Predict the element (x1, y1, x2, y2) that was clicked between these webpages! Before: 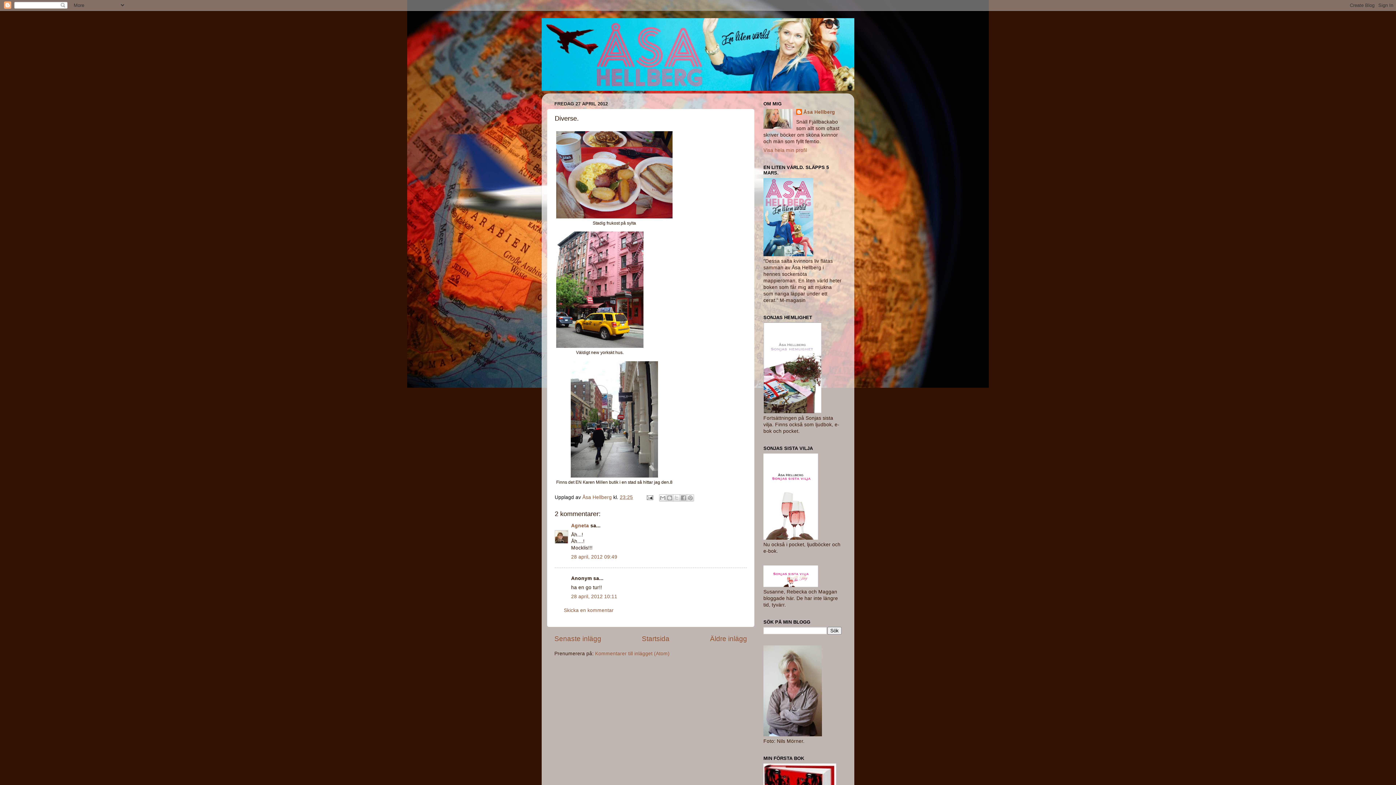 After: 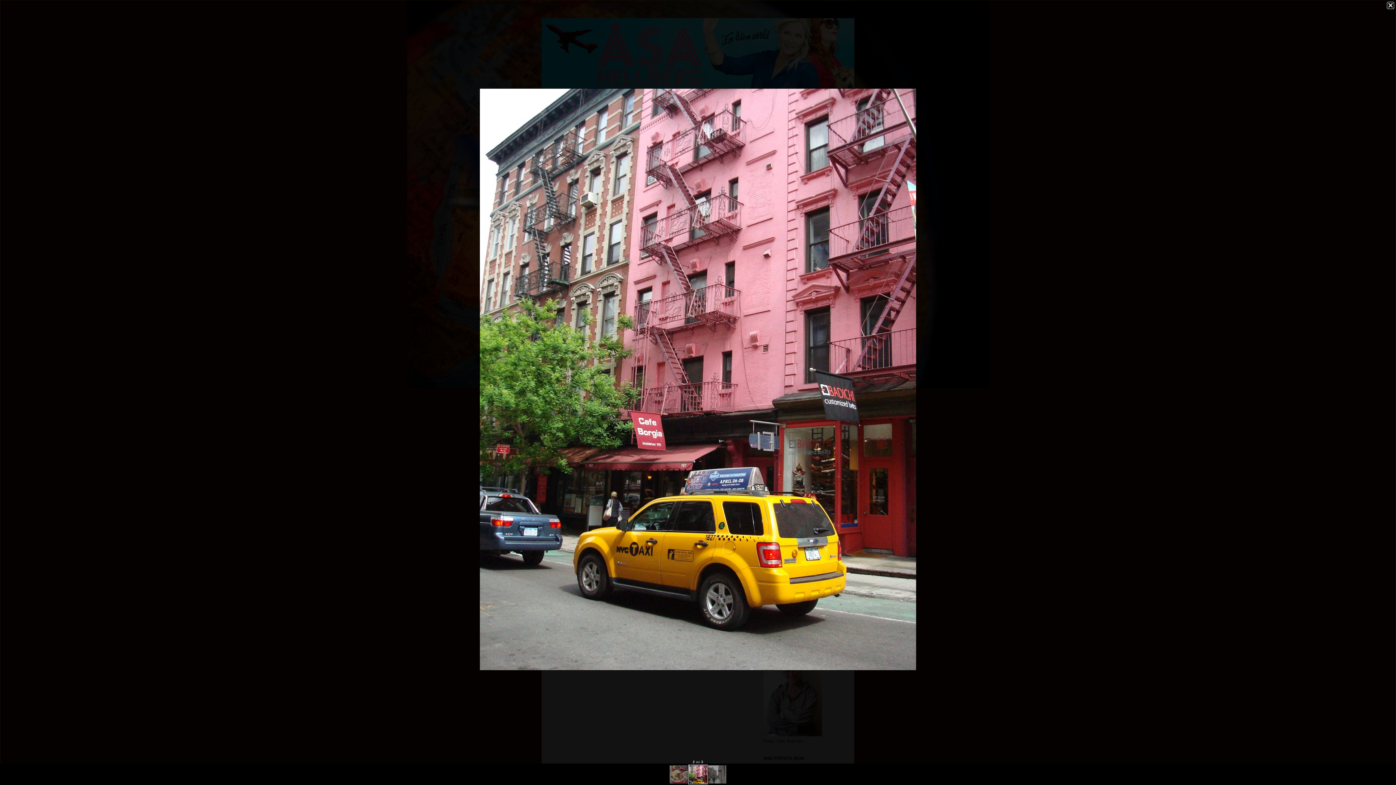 Action: bbox: (556, 343, 643, 349)